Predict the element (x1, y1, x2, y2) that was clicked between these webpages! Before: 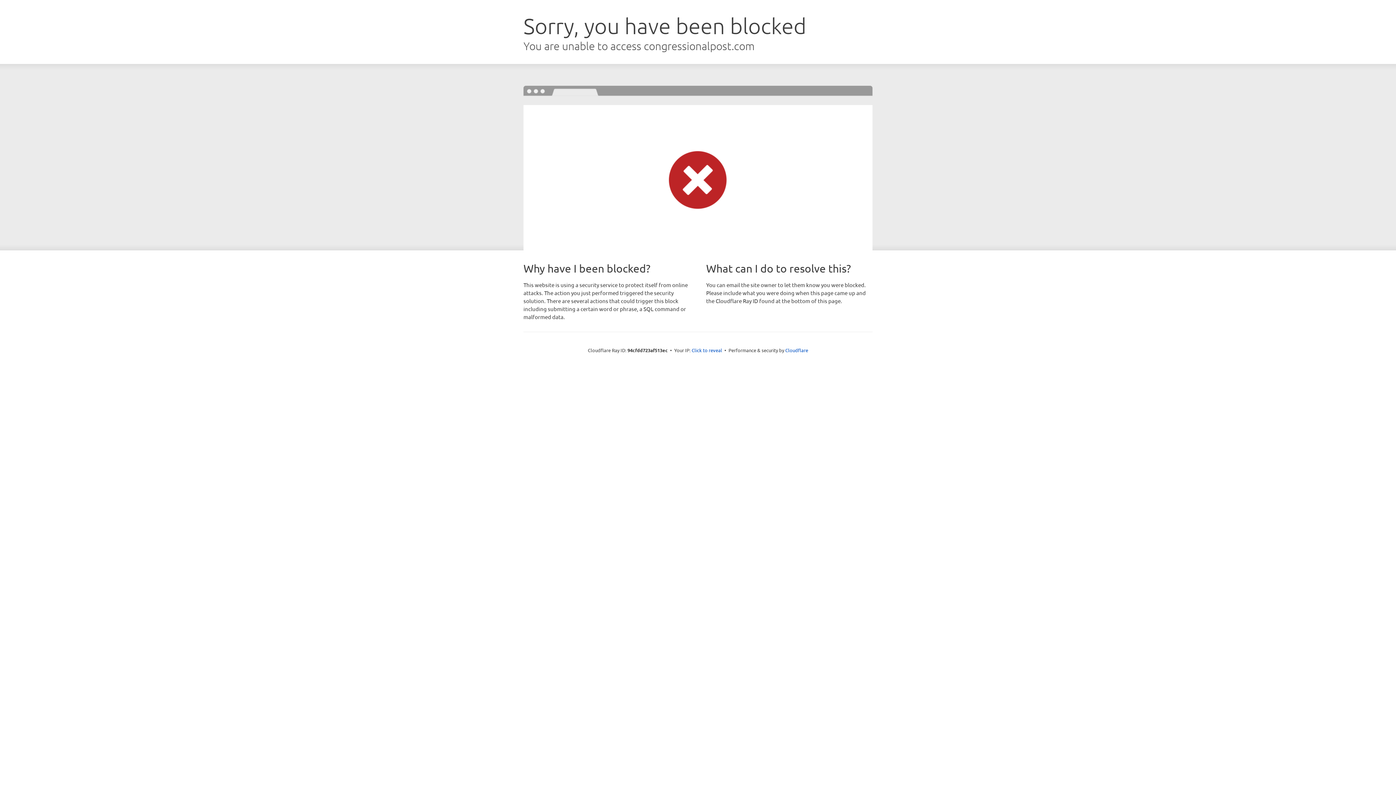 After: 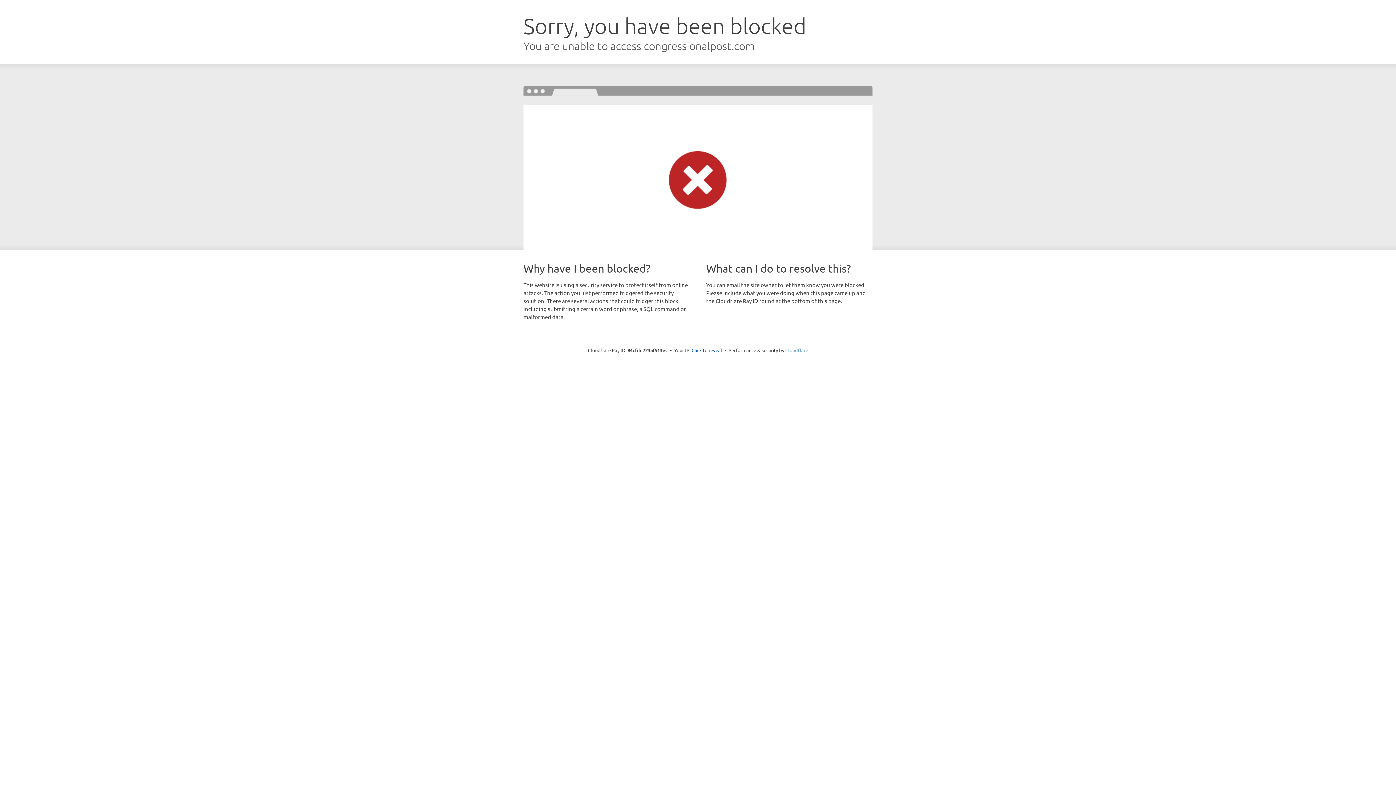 Action: label: Cloudflare bbox: (785, 347, 808, 353)